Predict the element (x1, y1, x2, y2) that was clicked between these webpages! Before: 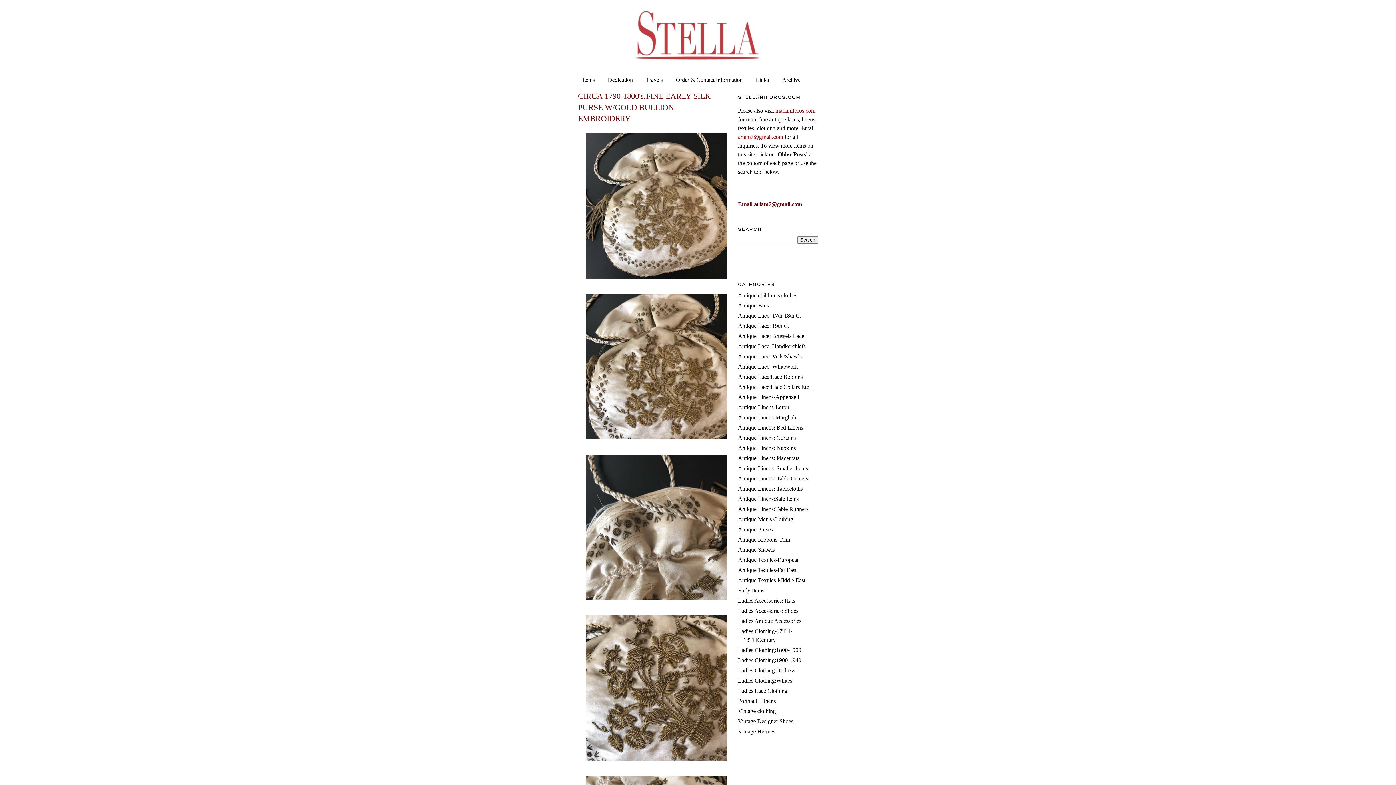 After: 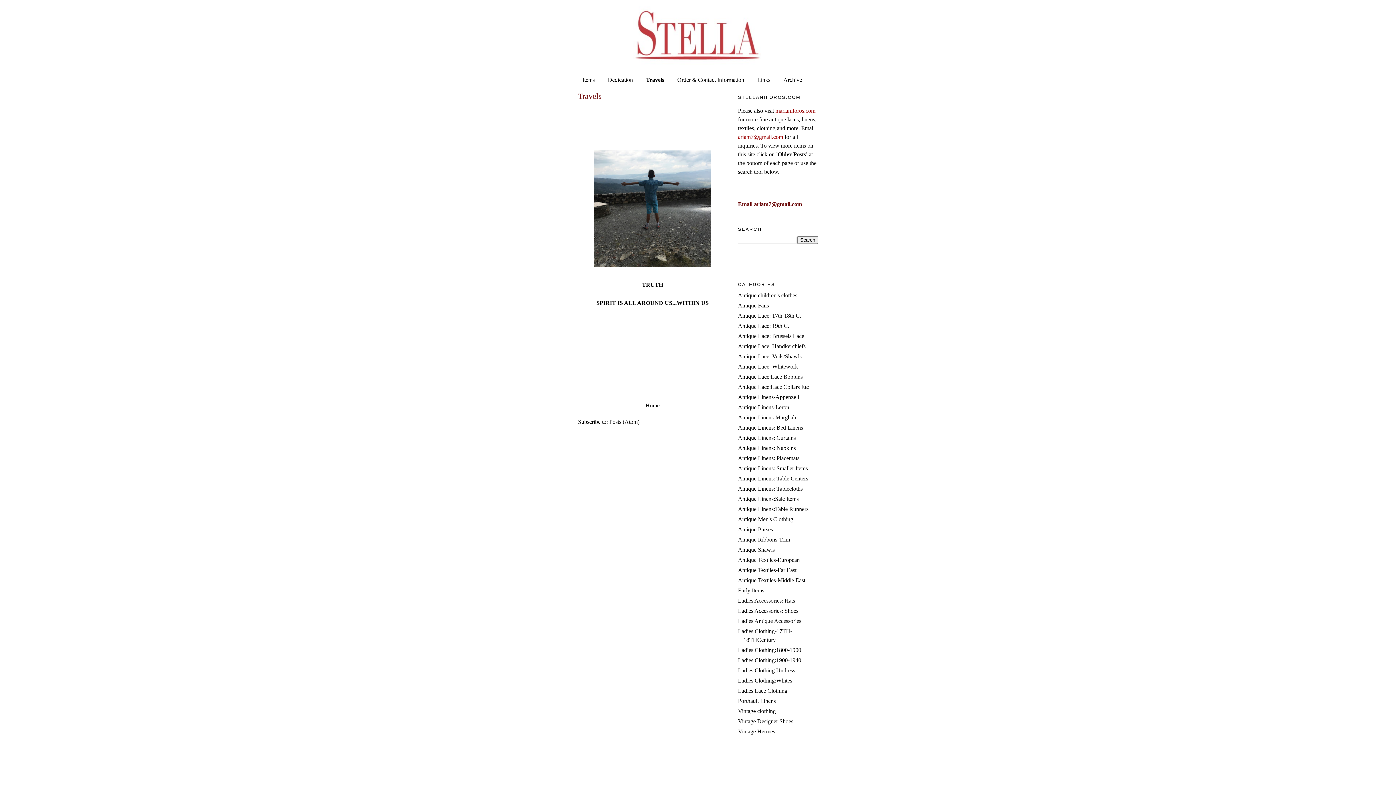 Action: bbox: (646, 76, 662, 82) label: Travels